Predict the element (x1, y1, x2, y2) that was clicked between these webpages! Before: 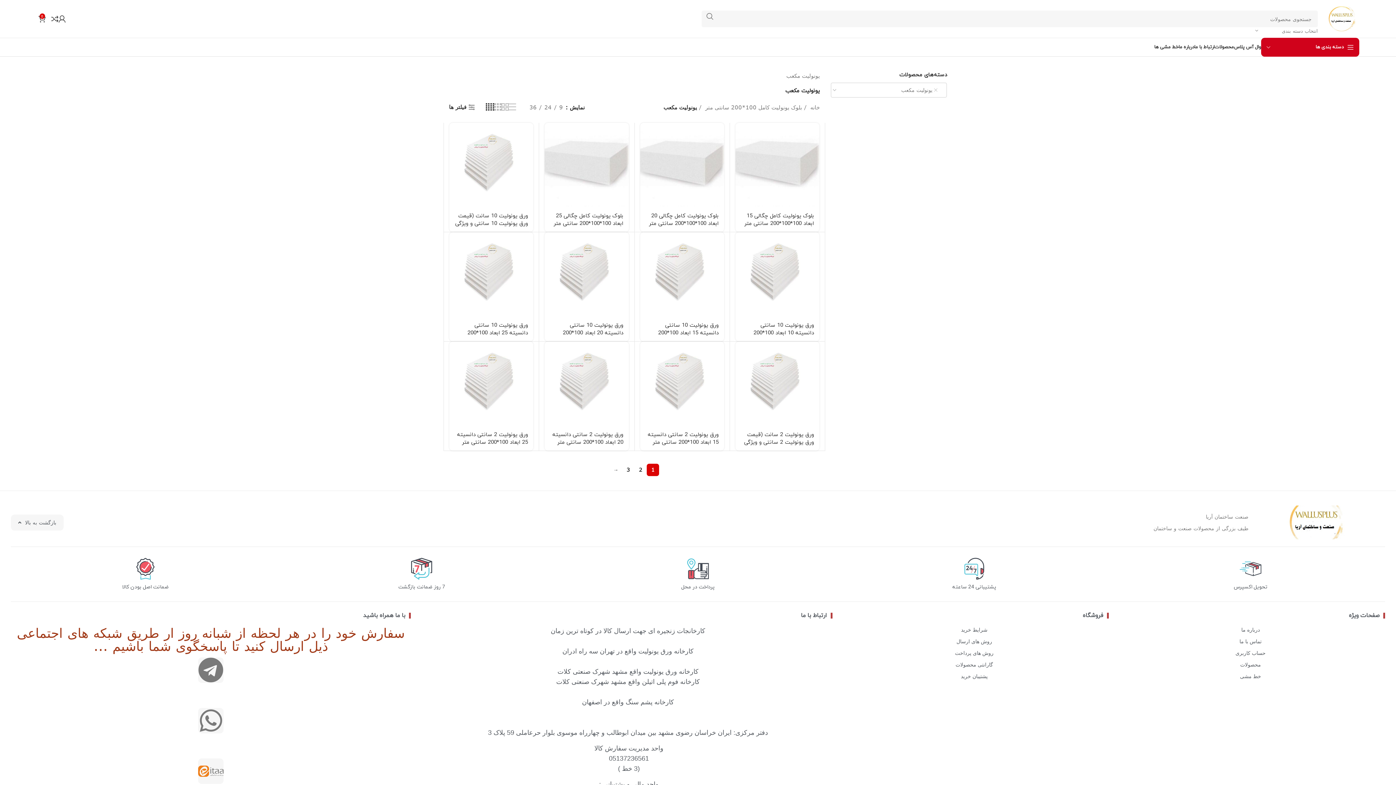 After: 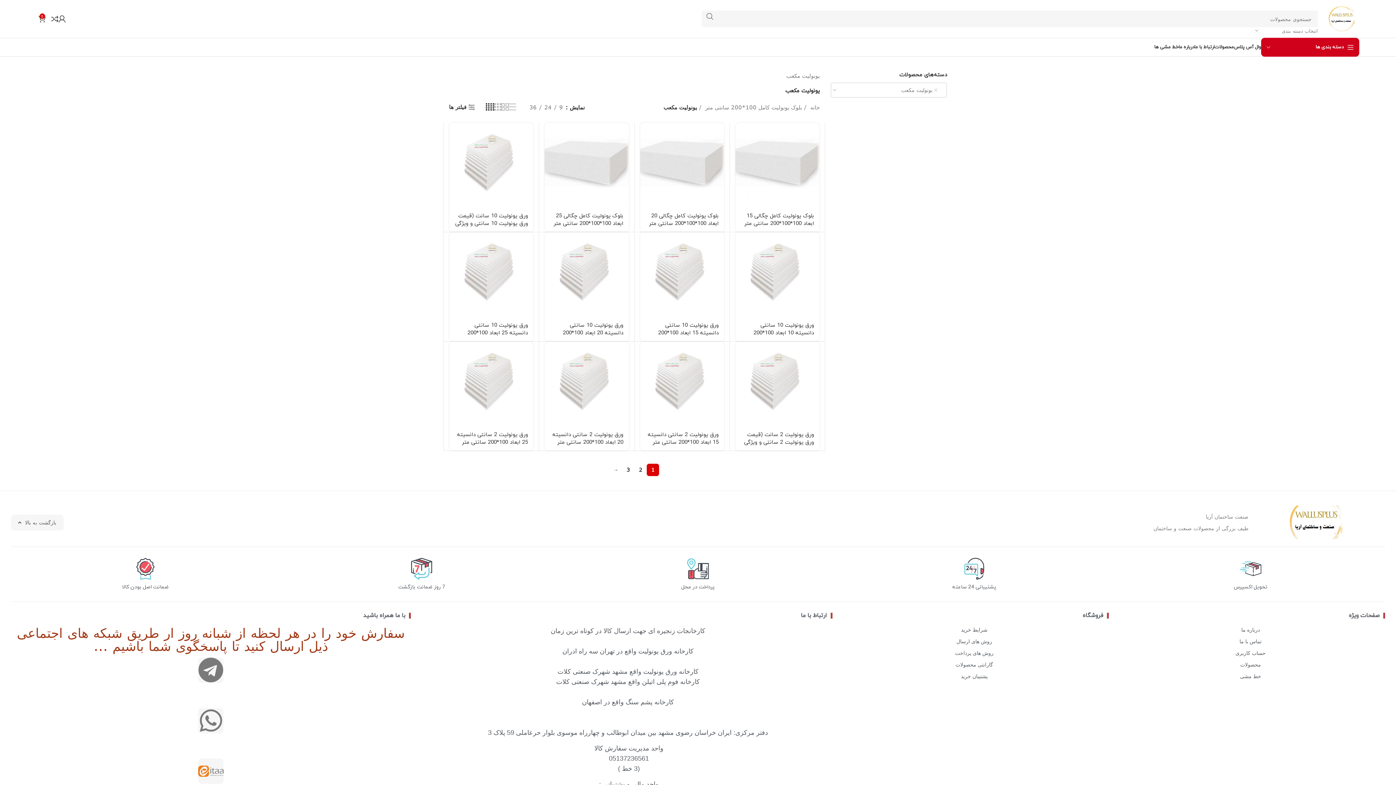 Action: label: روش های پرداخت bbox: (840, 649, 1109, 657)